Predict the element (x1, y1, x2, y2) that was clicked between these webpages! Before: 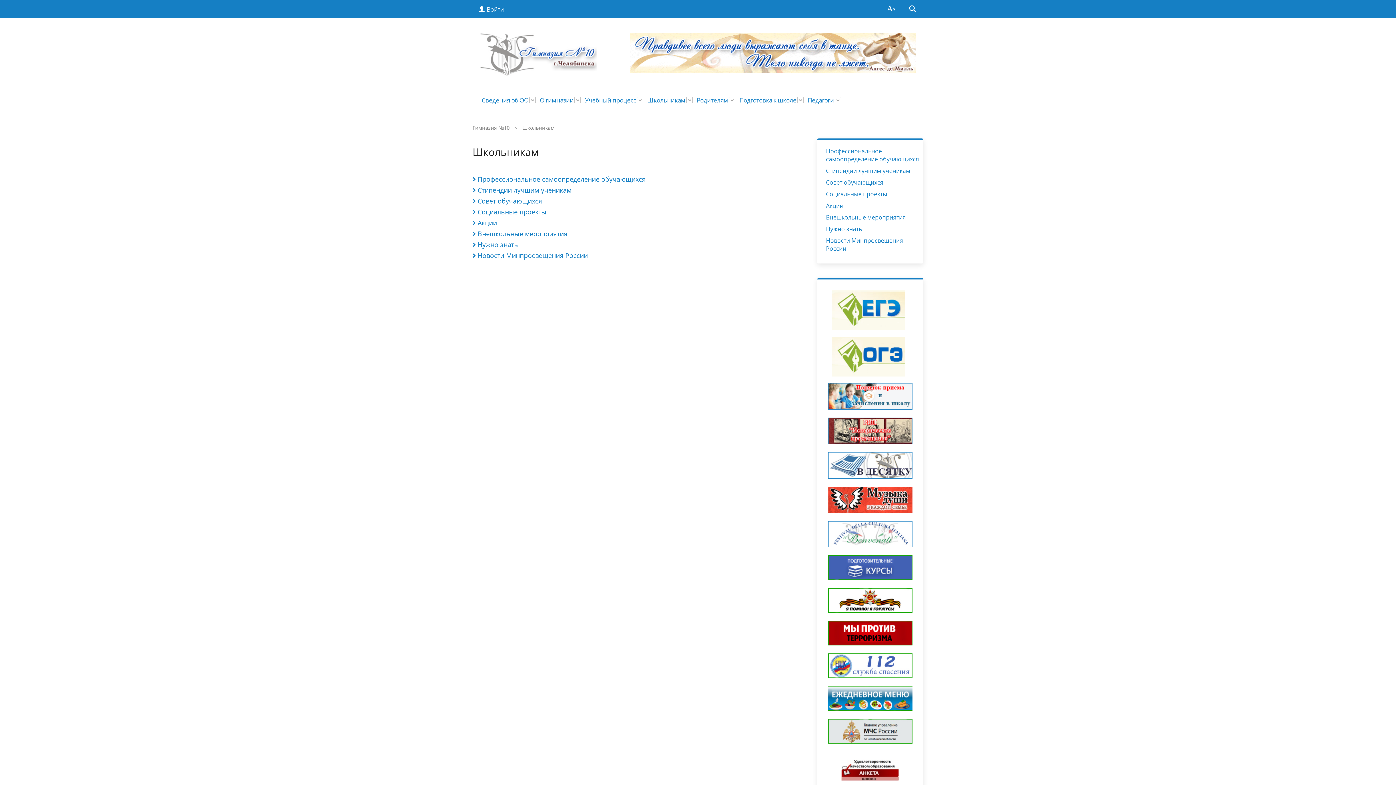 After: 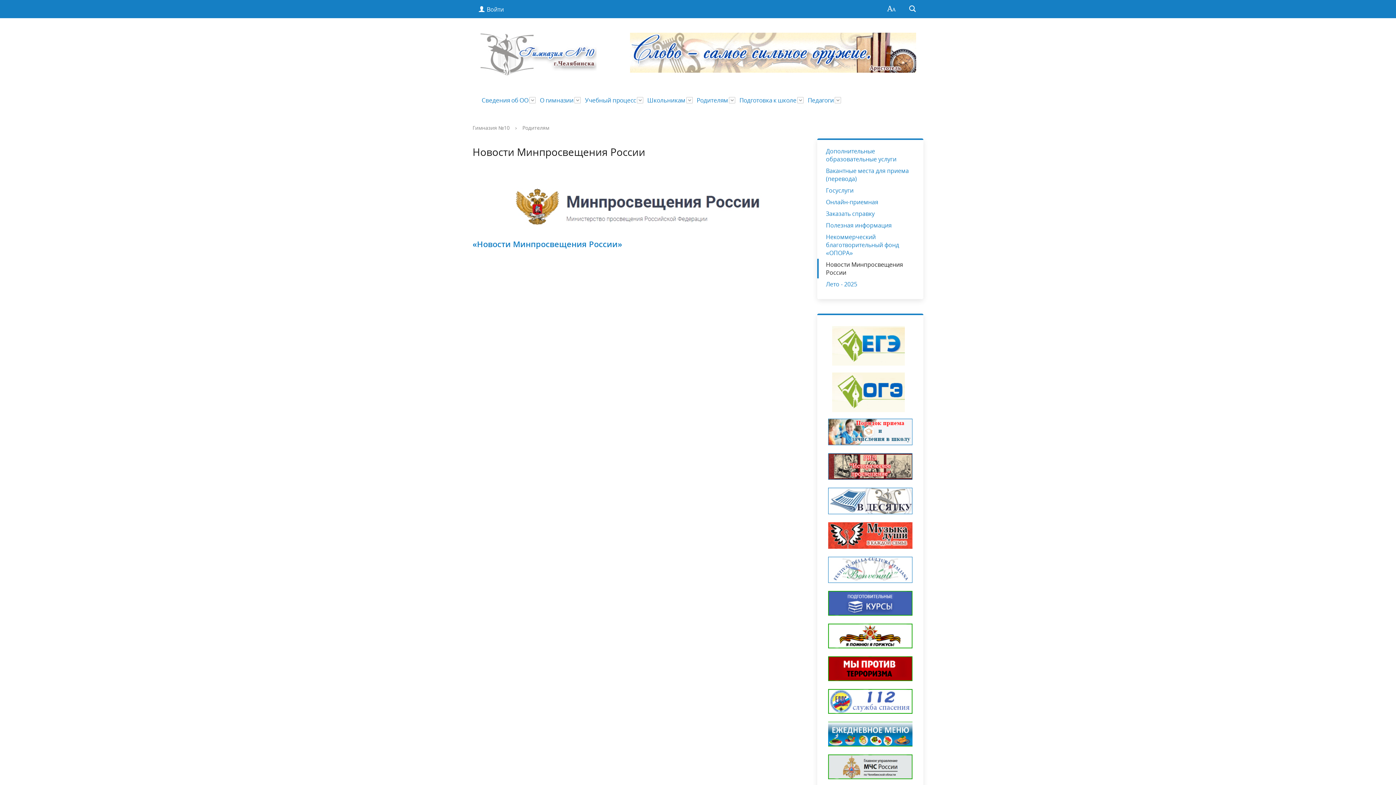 Action: bbox: (817, 234, 923, 252) label: Новости Минпросвещения России